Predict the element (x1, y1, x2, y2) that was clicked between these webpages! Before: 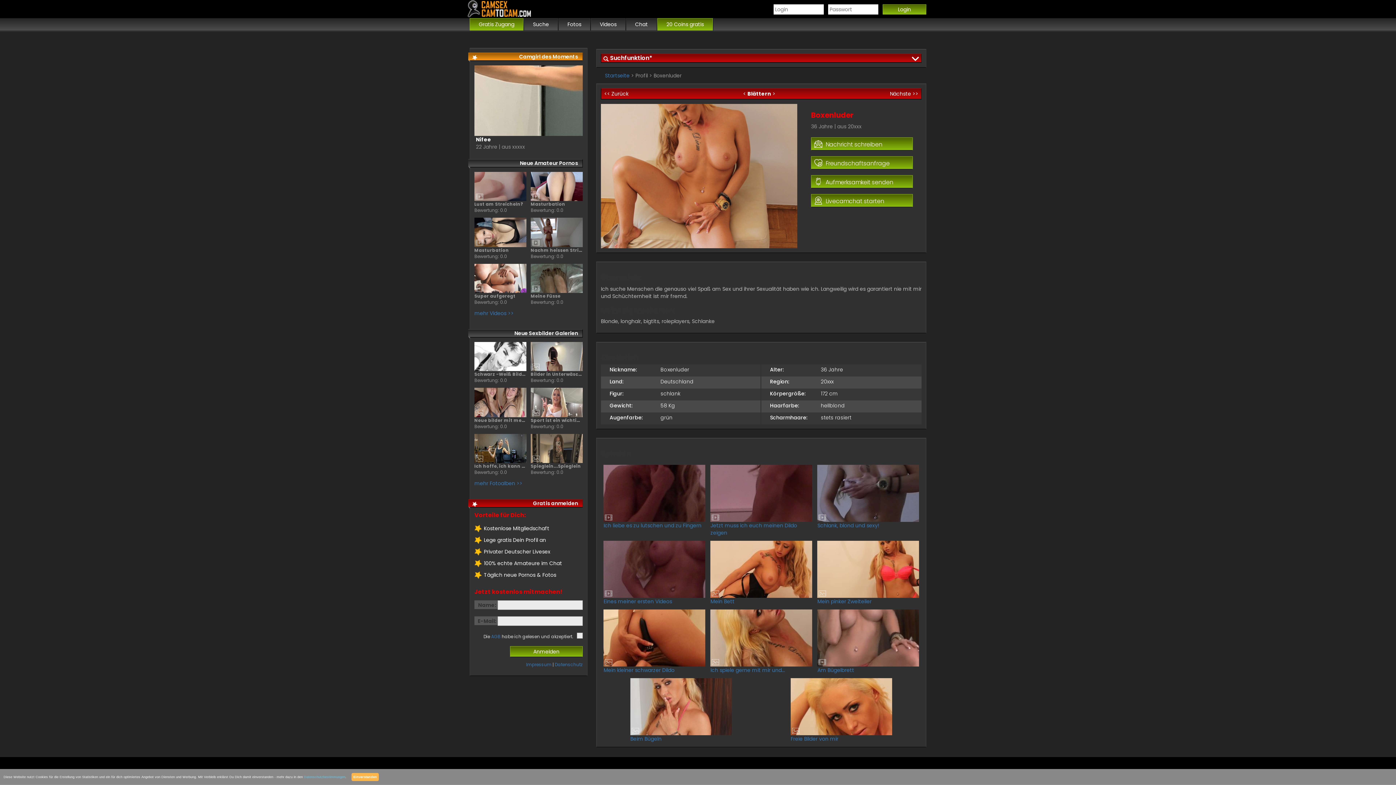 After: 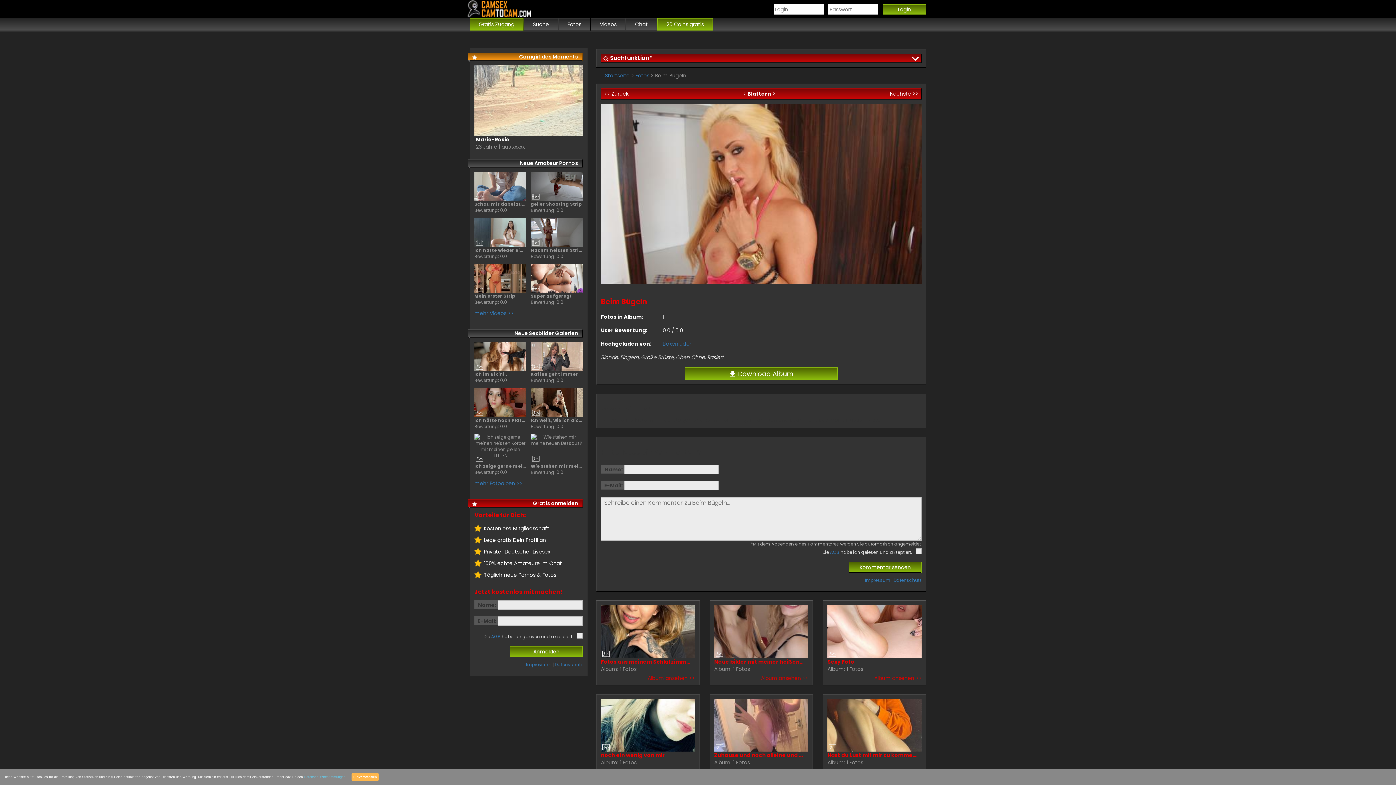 Action: bbox: (630, 678, 732, 742) label: Beim Bügeln